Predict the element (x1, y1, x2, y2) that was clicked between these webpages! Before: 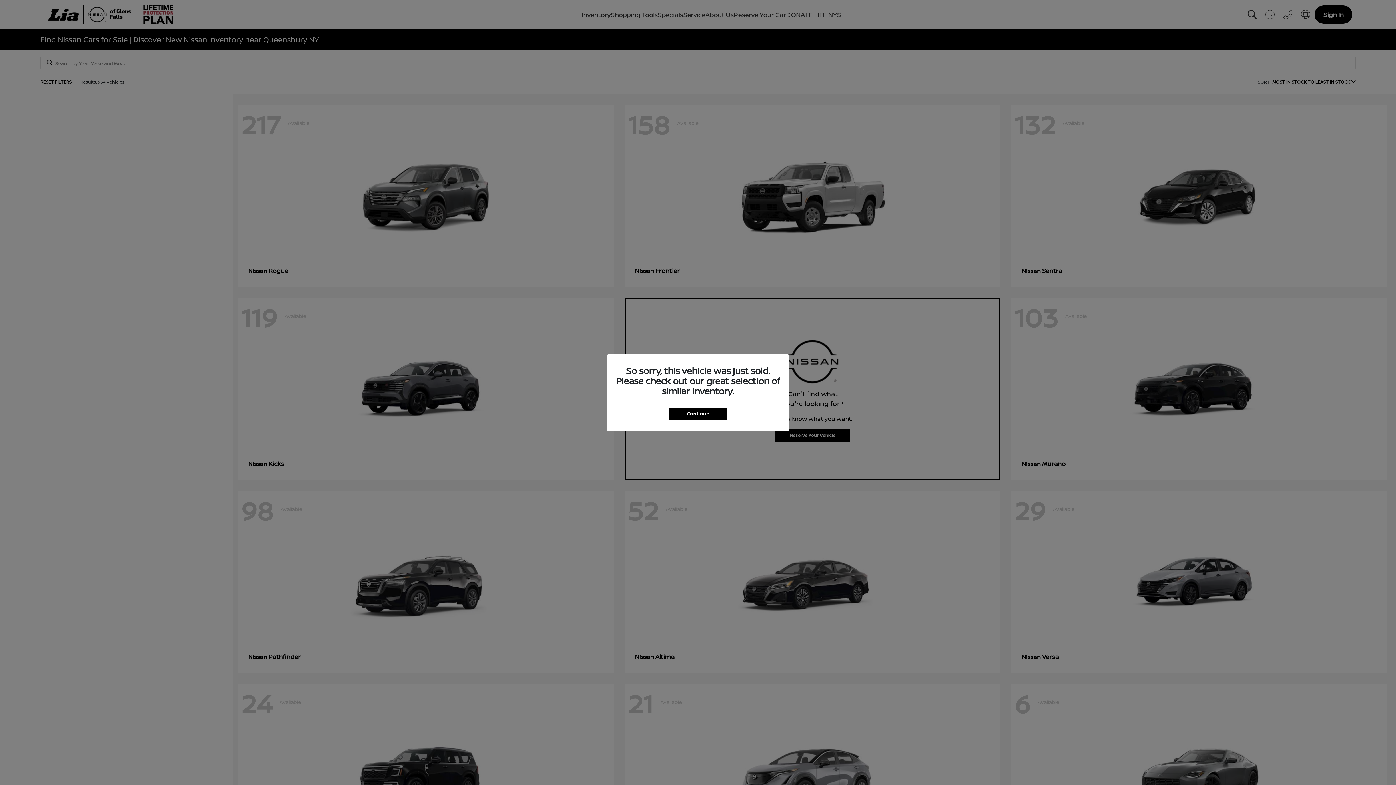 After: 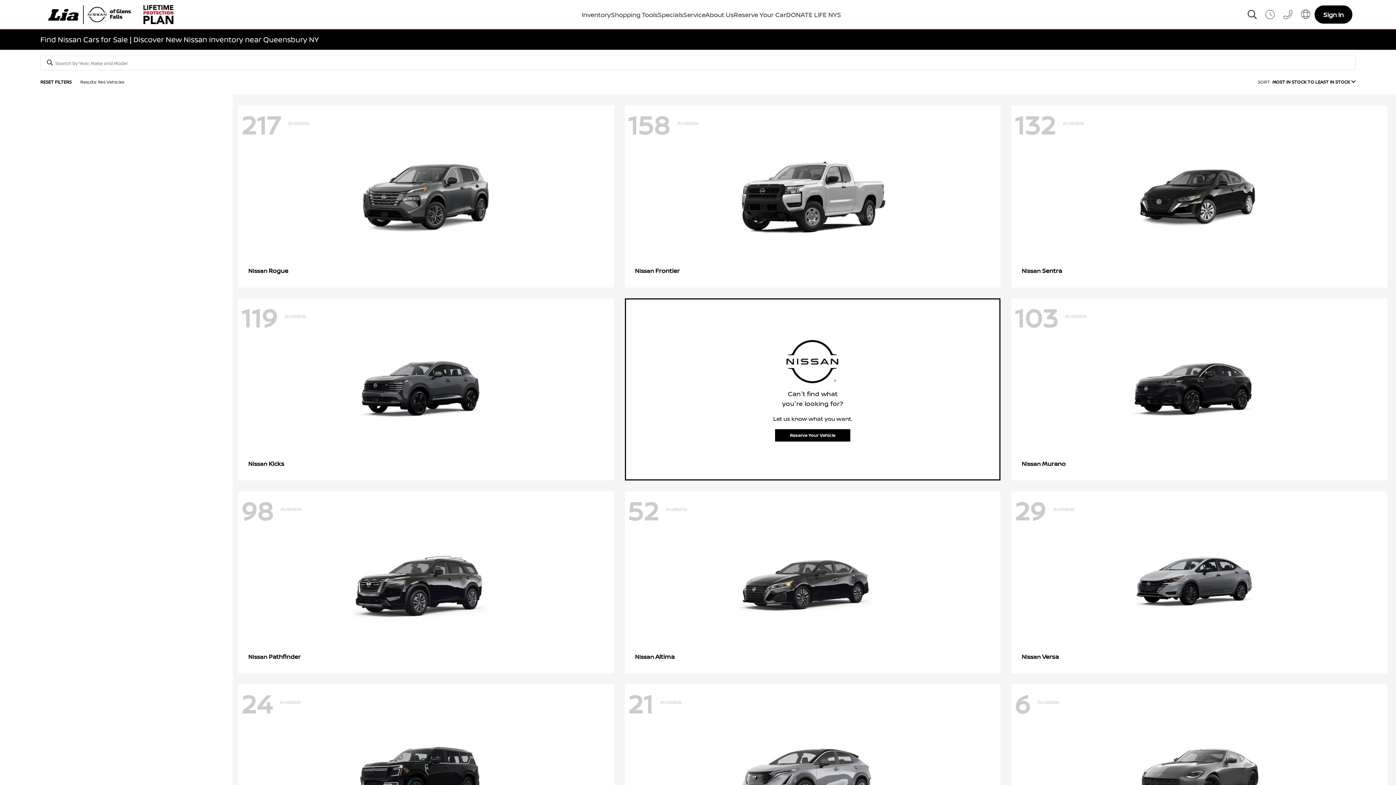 Action: label: Continue bbox: (669, 407, 727, 419)